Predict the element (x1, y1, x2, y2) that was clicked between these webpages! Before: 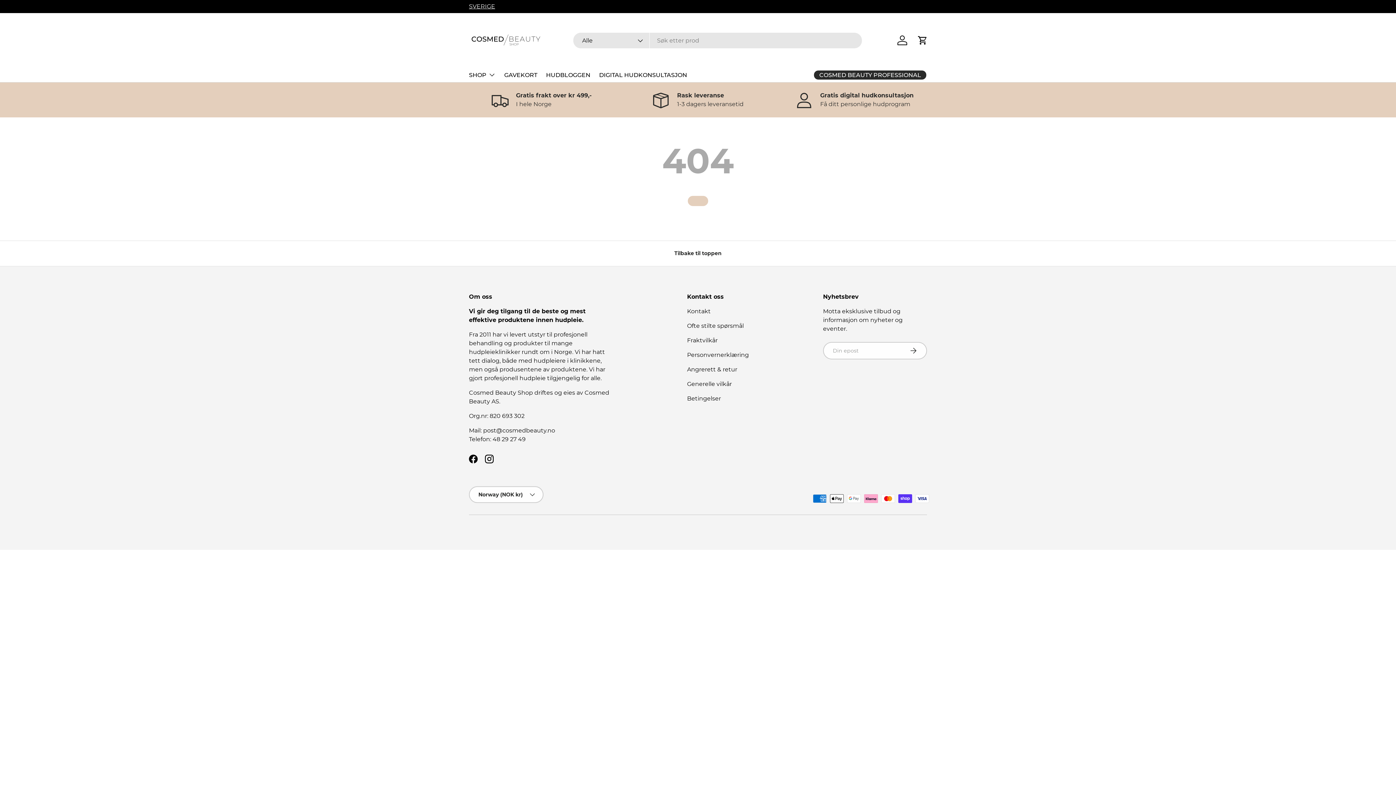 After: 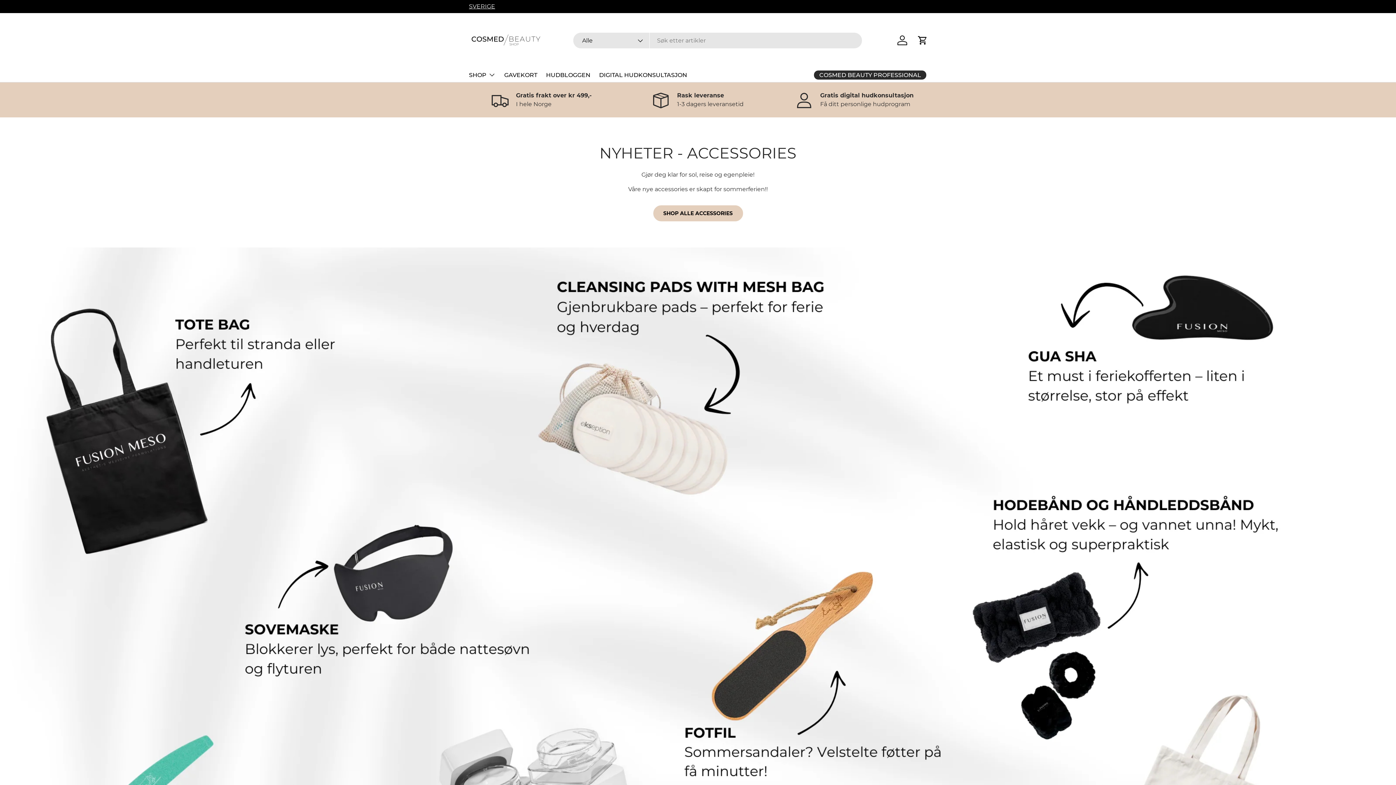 Action: bbox: (469, 18, 545, 61)